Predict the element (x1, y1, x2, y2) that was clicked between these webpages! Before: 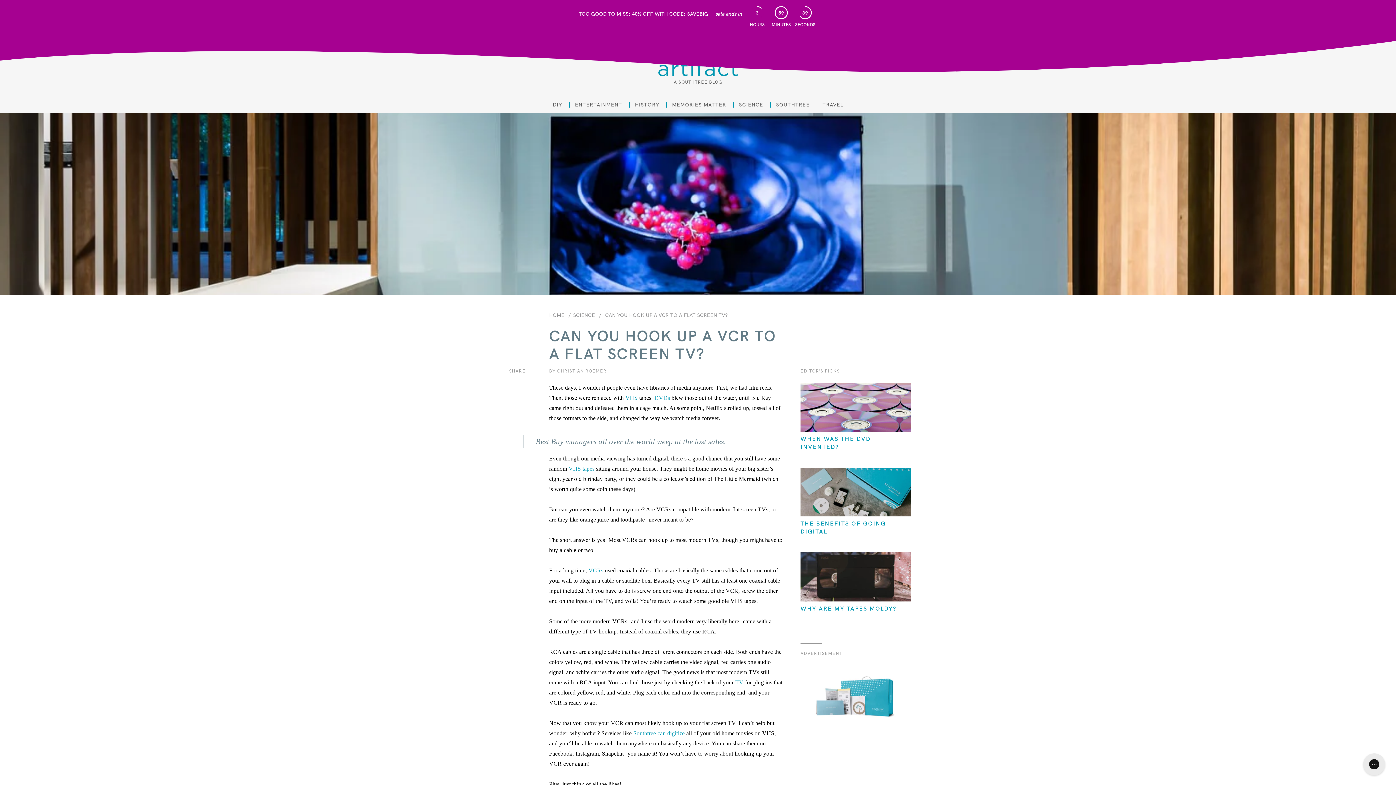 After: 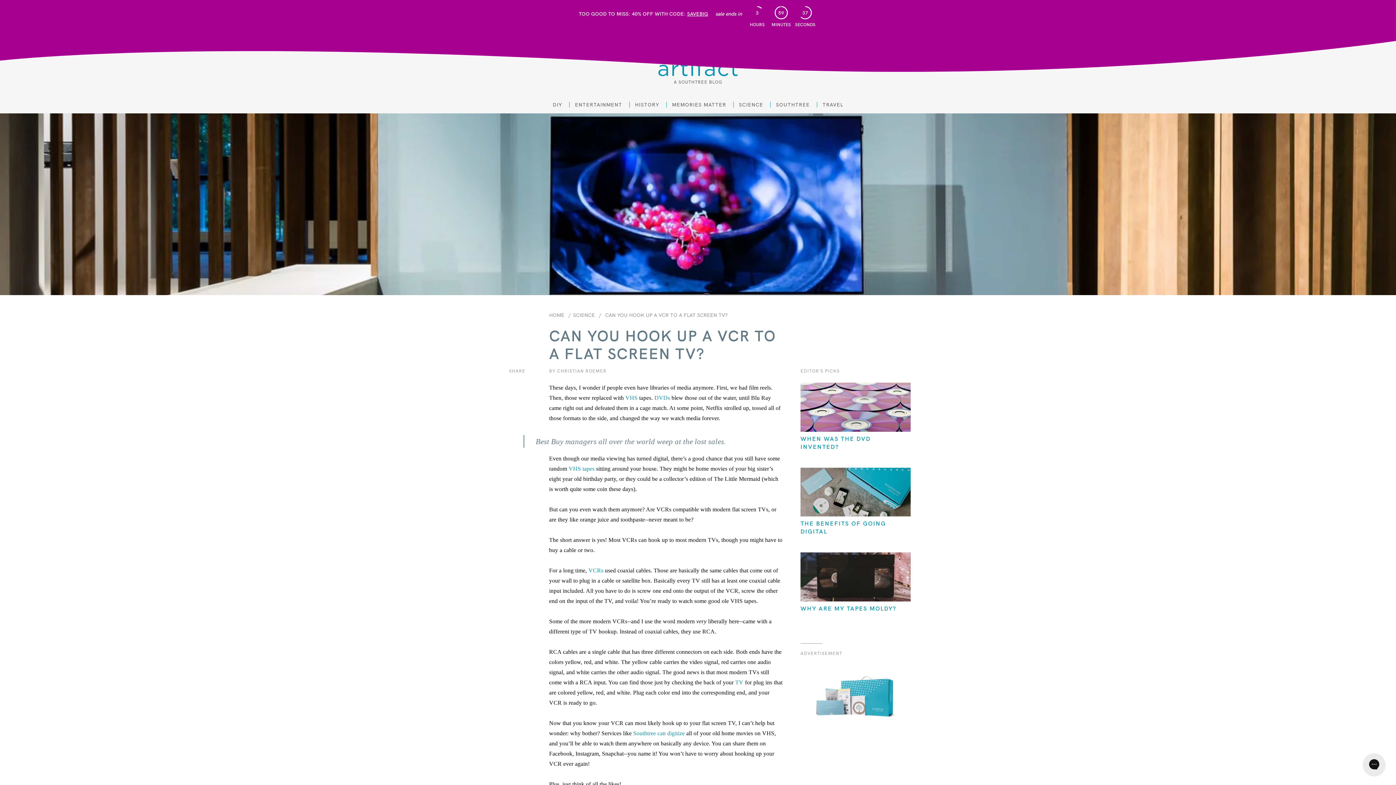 Action: bbox: (605, 312, 727, 318) label: CAN YOU HOOK UP A VCR TO A FLAT SCREEN TV?